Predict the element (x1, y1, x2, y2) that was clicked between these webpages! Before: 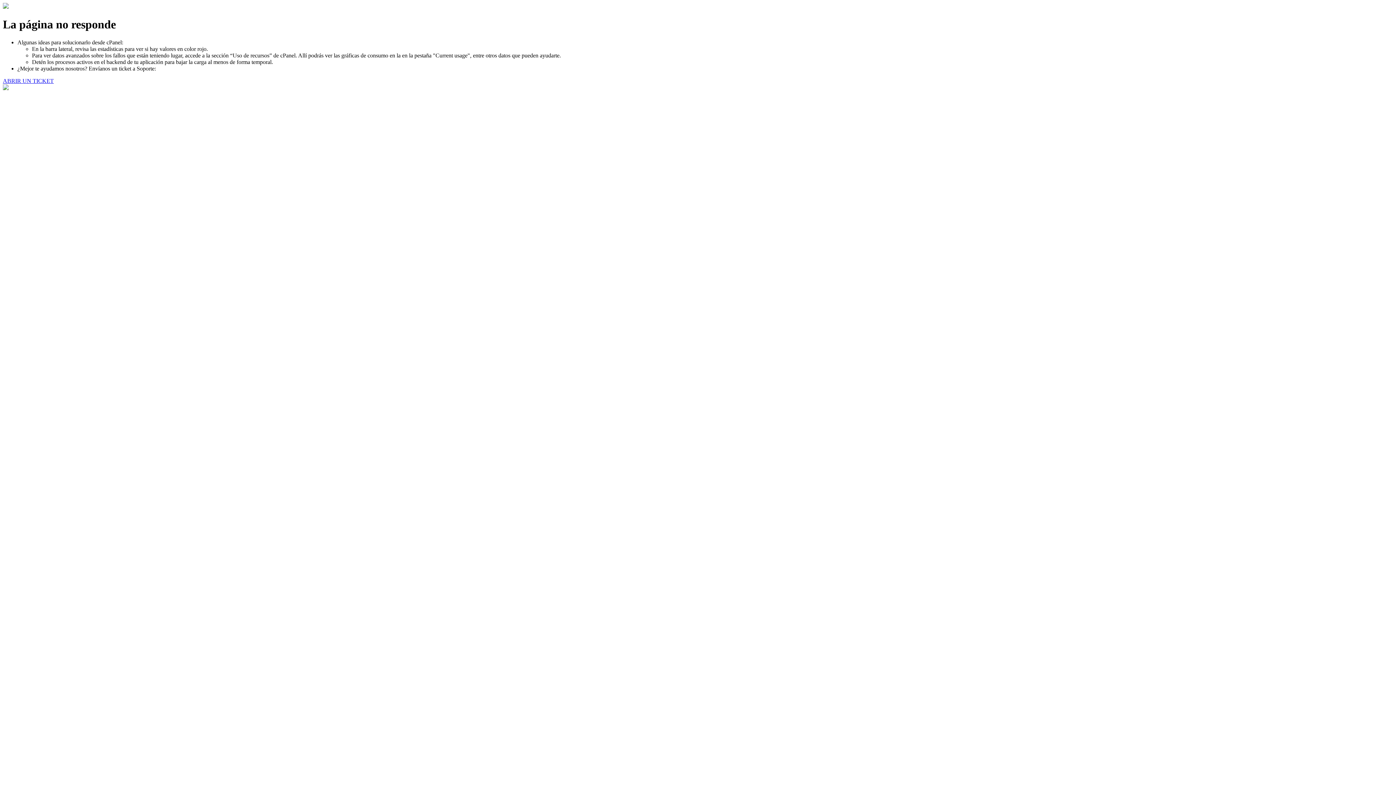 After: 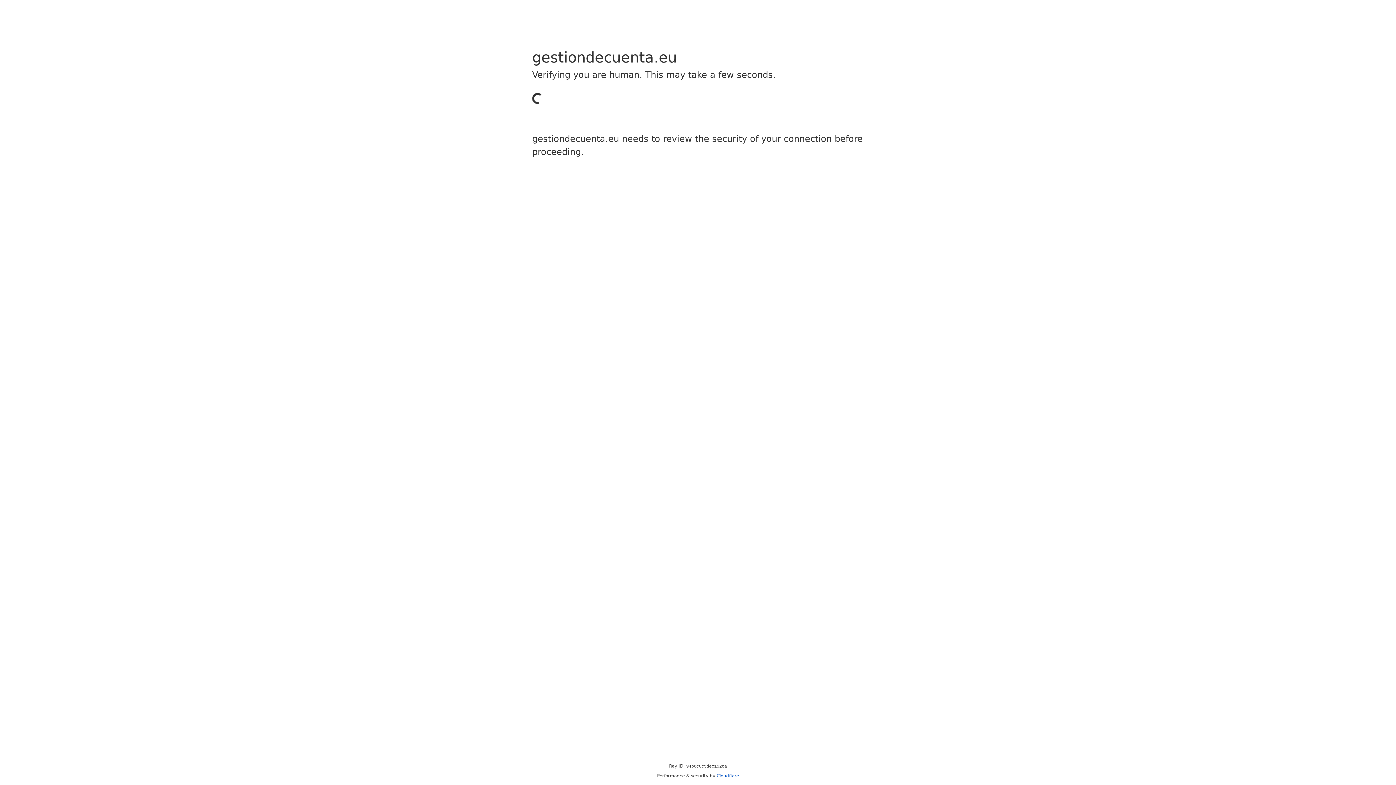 Action: label: ABRIR UN TICKET bbox: (2, 77, 53, 83)